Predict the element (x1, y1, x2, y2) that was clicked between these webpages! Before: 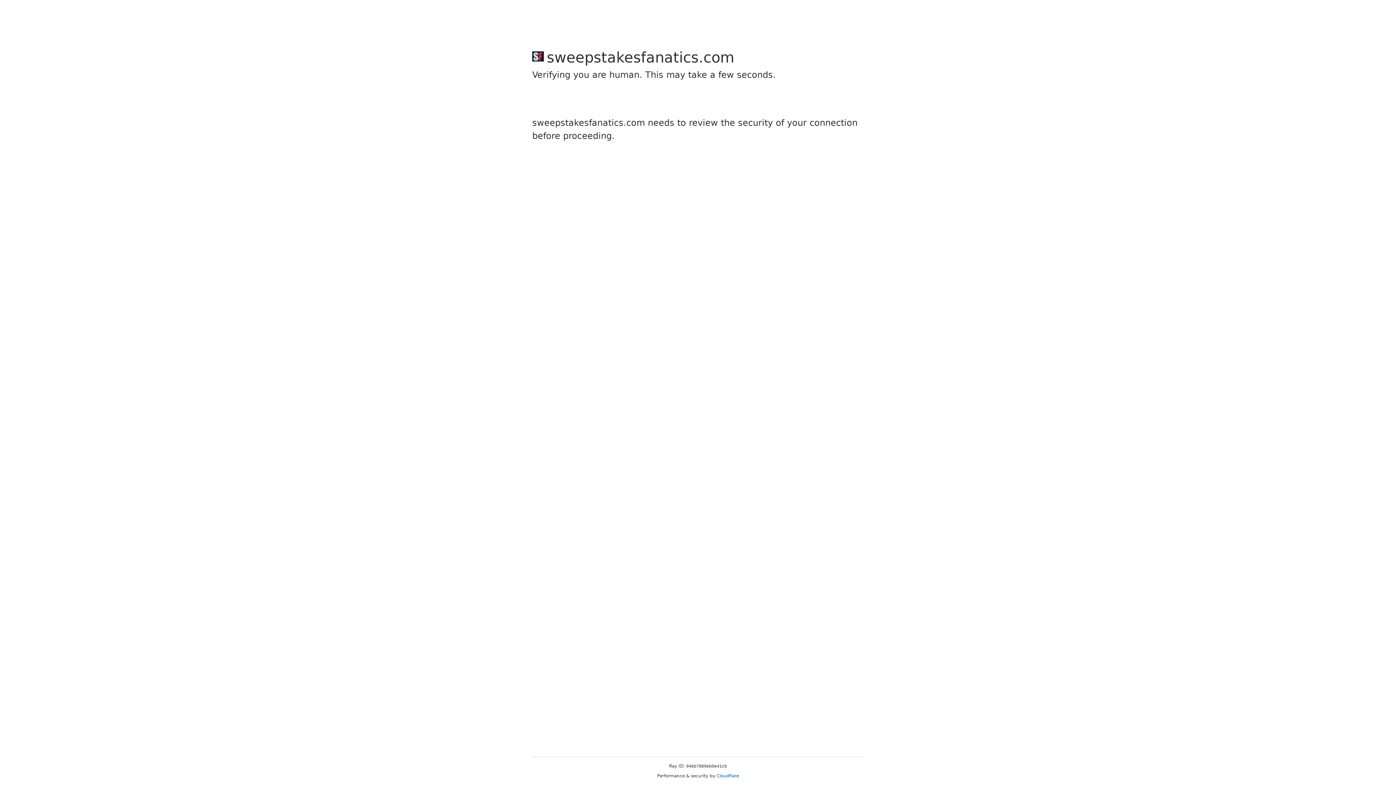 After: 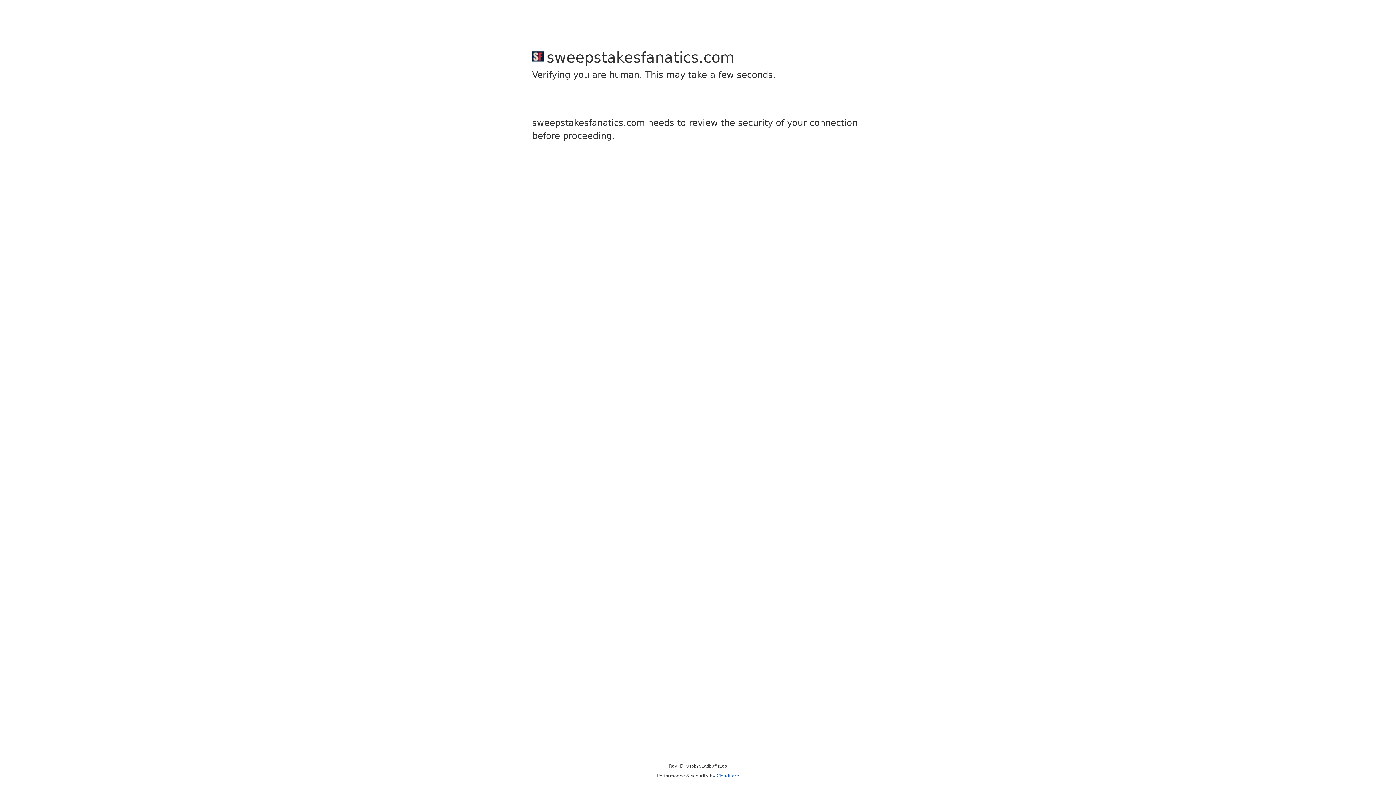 Action: label: Cloudflare bbox: (716, 773, 739, 778)